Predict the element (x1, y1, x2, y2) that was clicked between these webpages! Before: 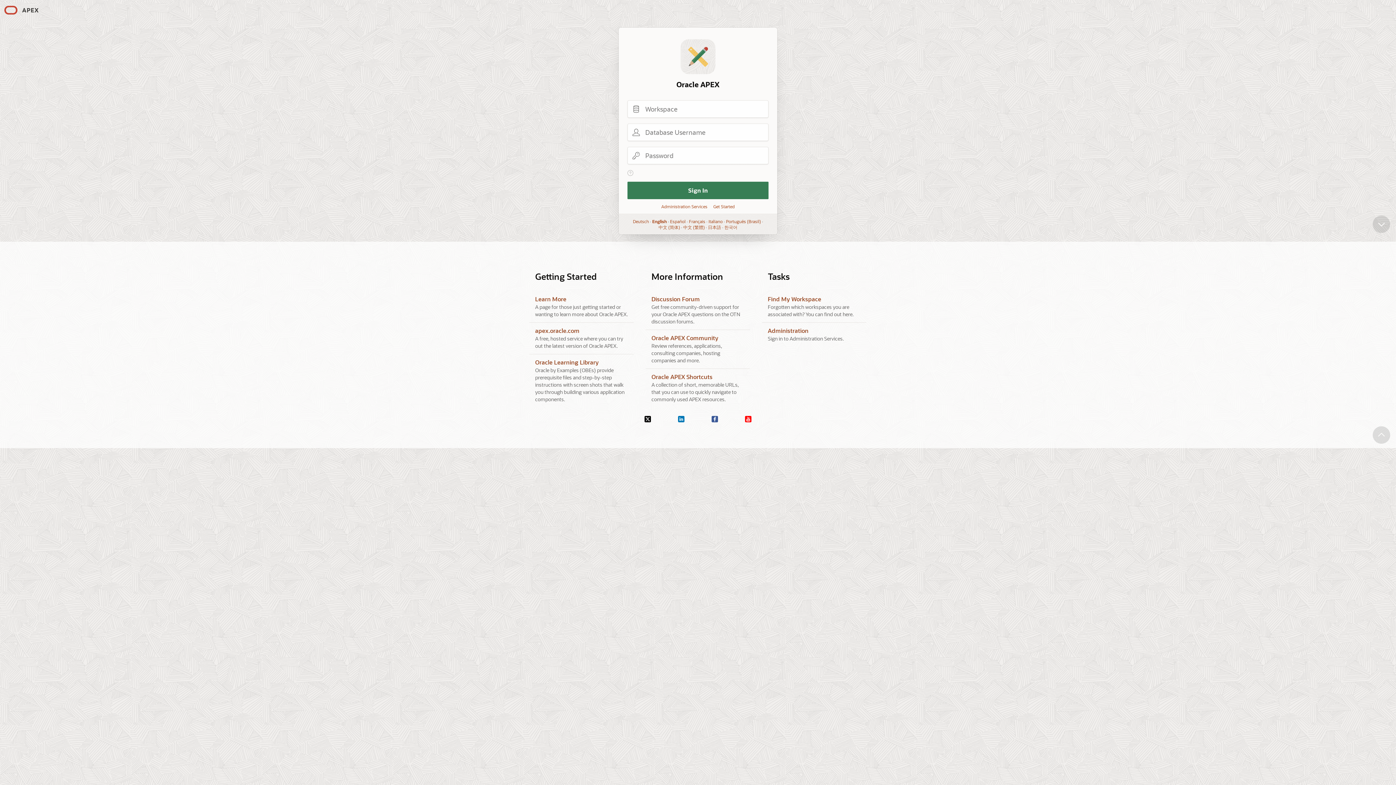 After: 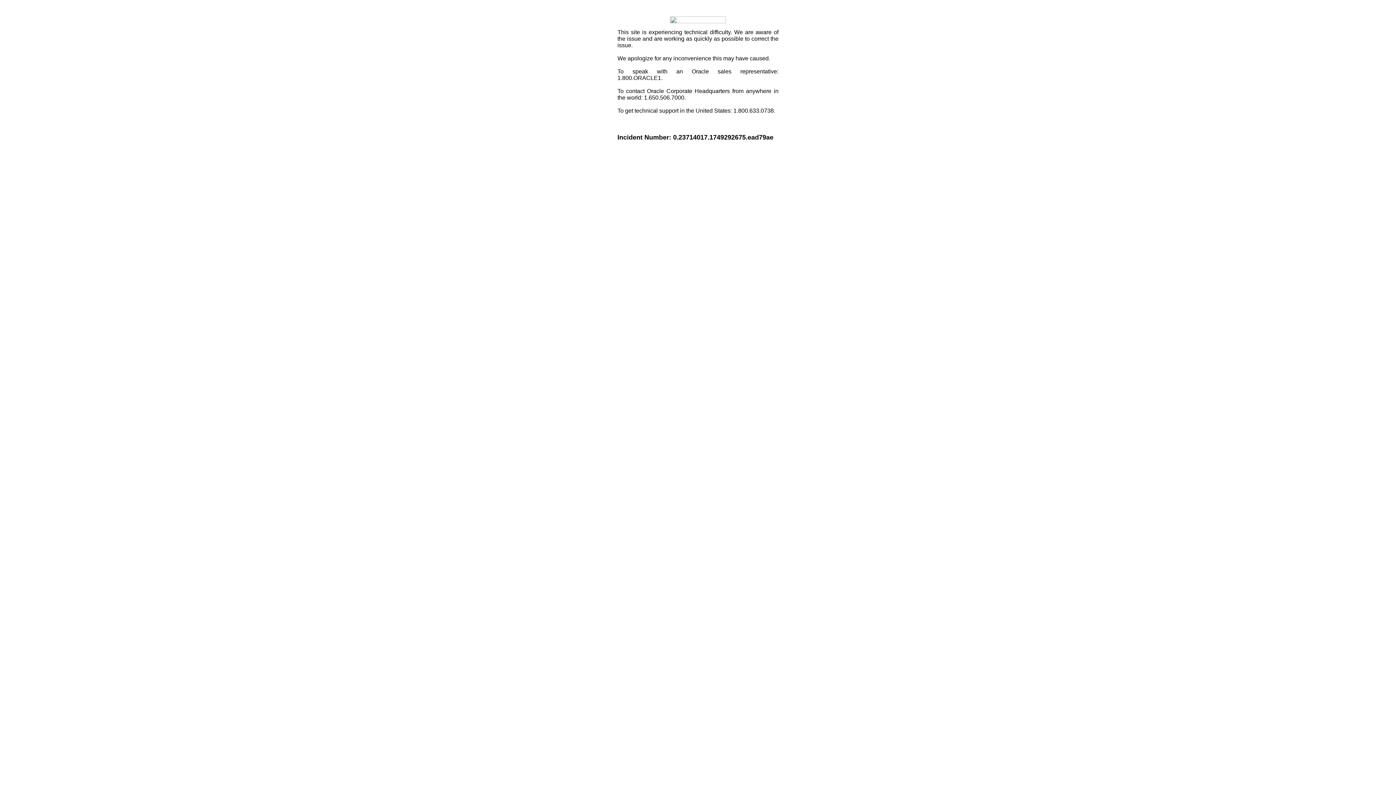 Action: bbox: (535, 358, 598, 366) label: Oracle Learning Library